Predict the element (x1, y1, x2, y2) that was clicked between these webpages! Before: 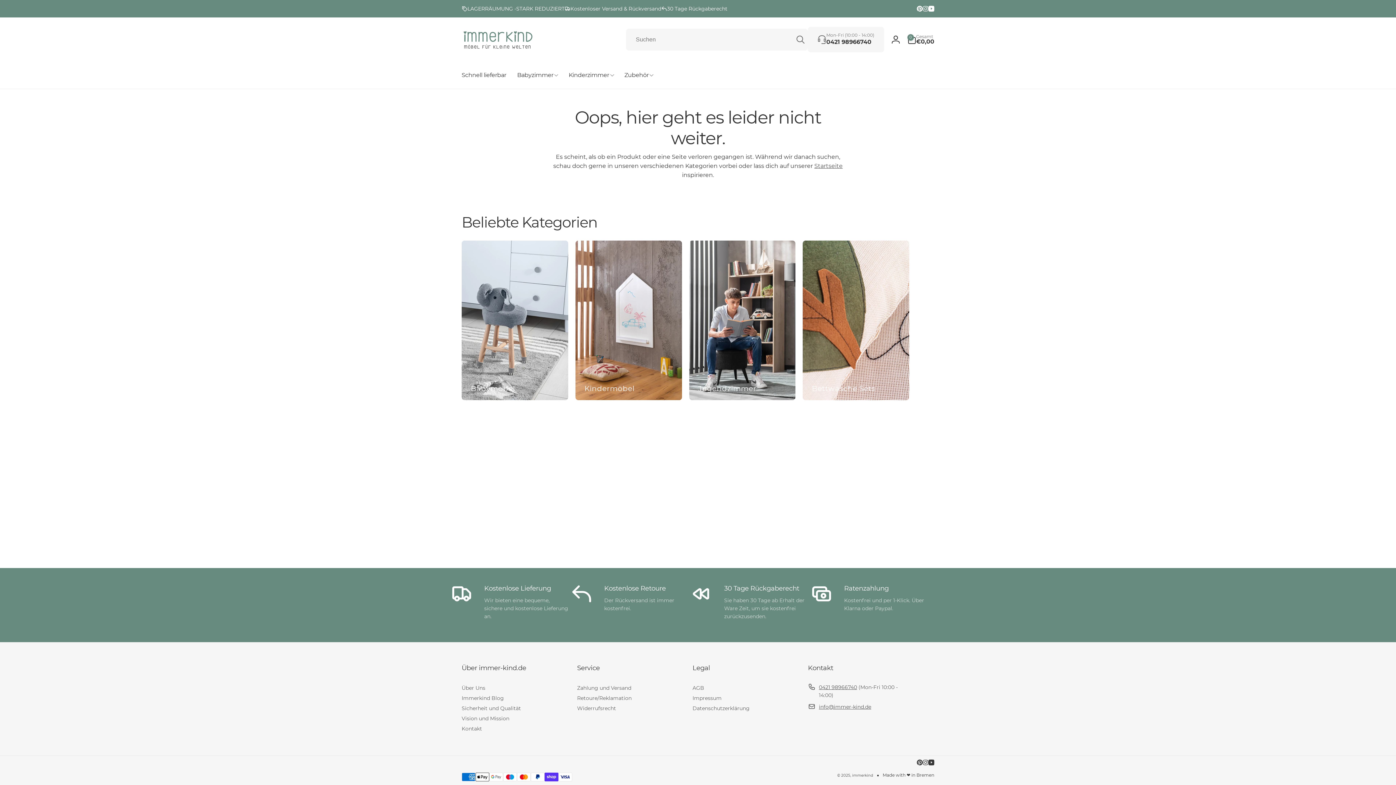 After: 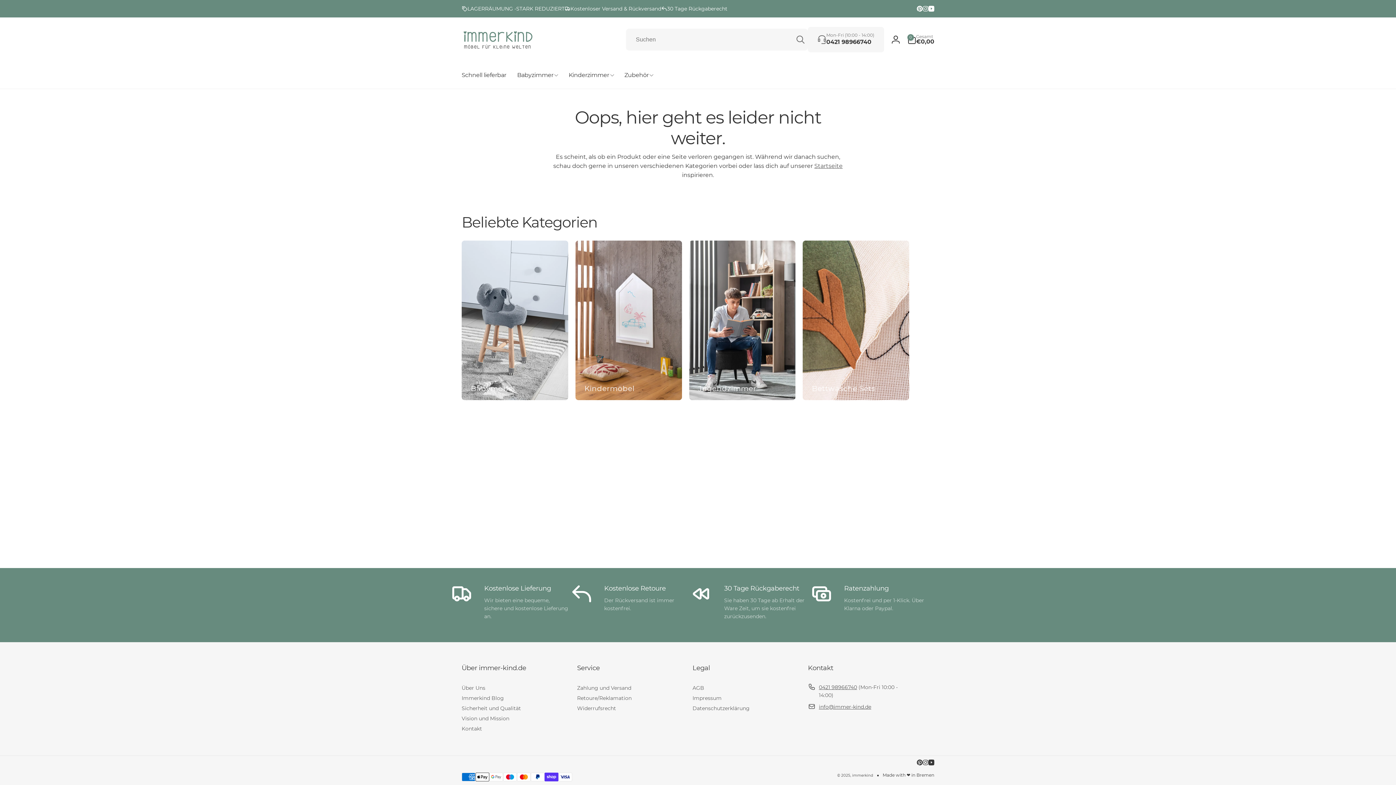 Action: label: Legal bbox: (692, 664, 797, 672)